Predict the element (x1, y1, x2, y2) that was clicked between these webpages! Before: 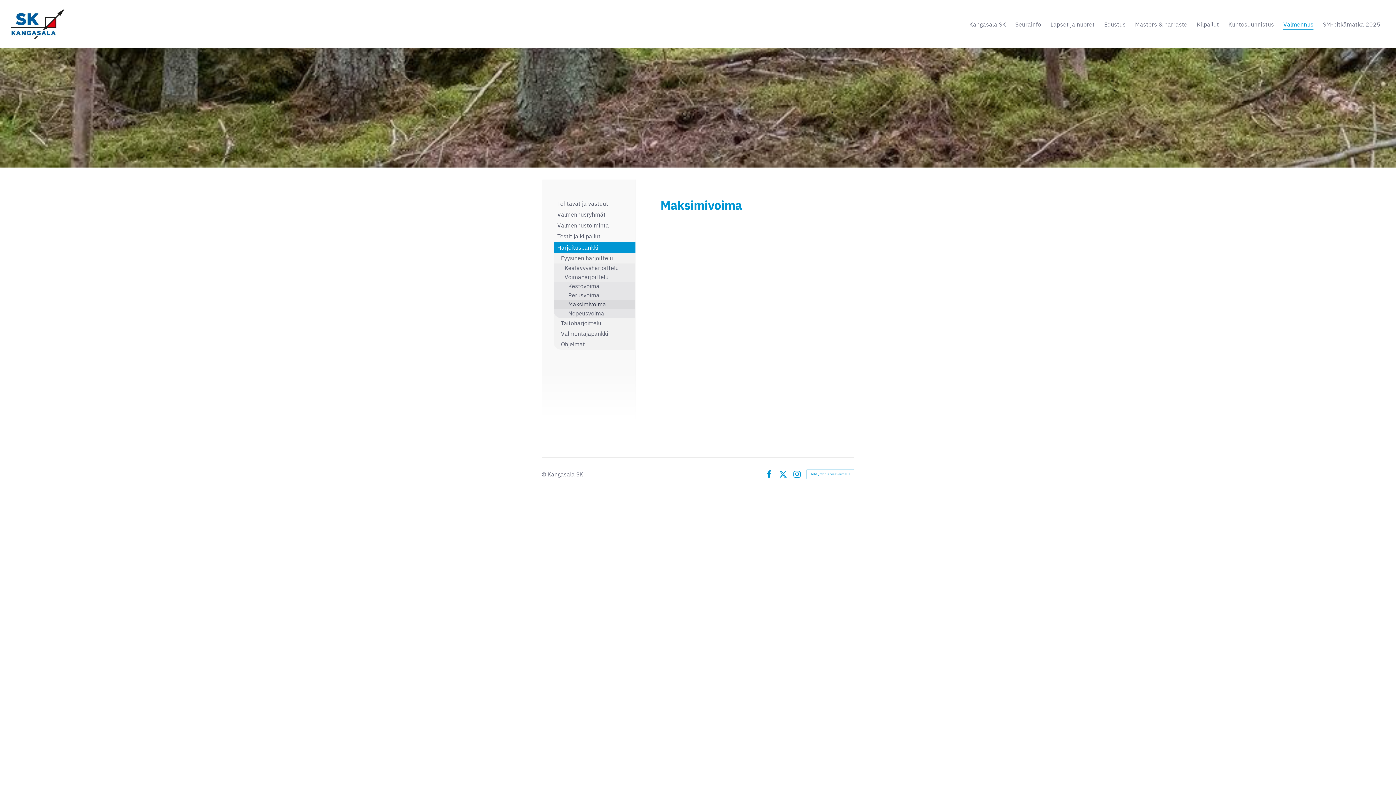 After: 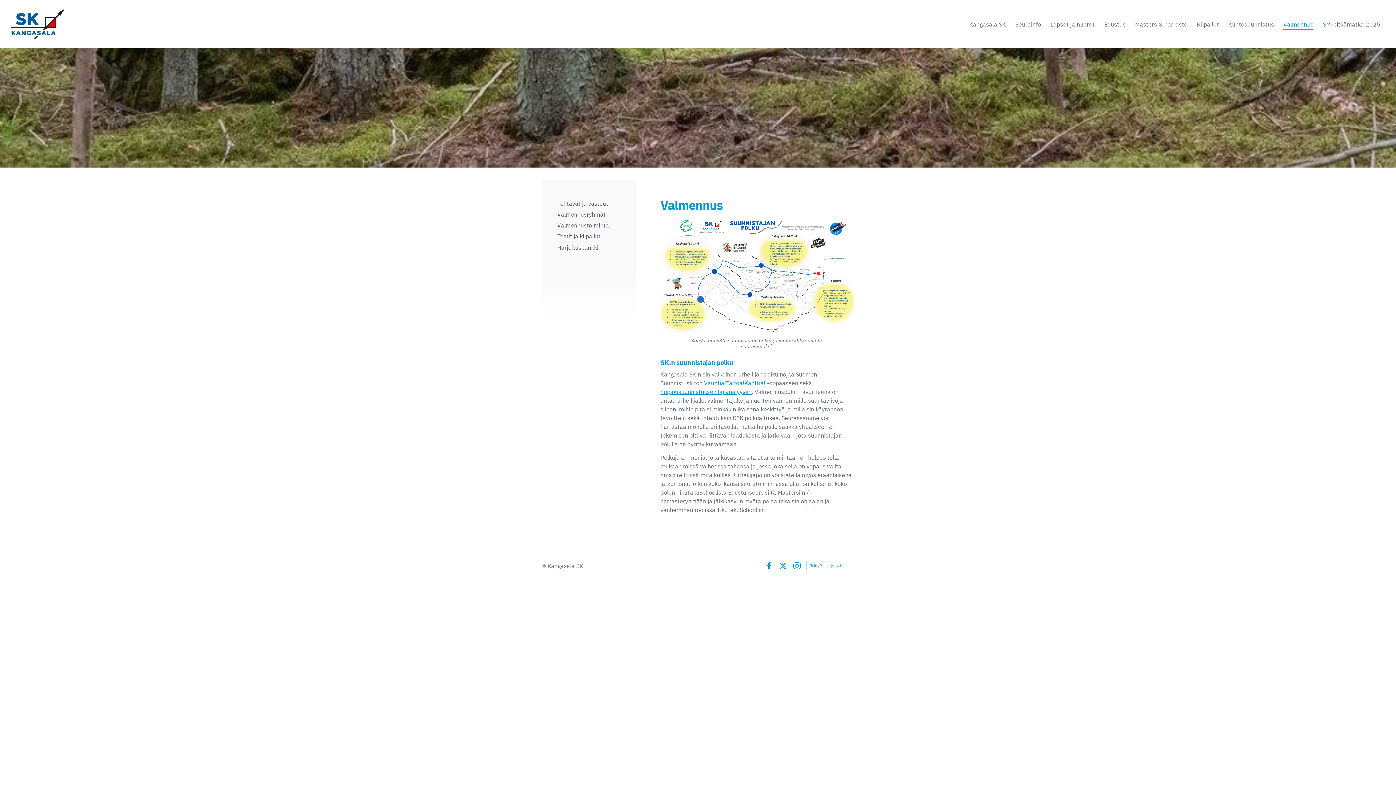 Action: label: Valmennus bbox: (1283, 18, 1313, 30)